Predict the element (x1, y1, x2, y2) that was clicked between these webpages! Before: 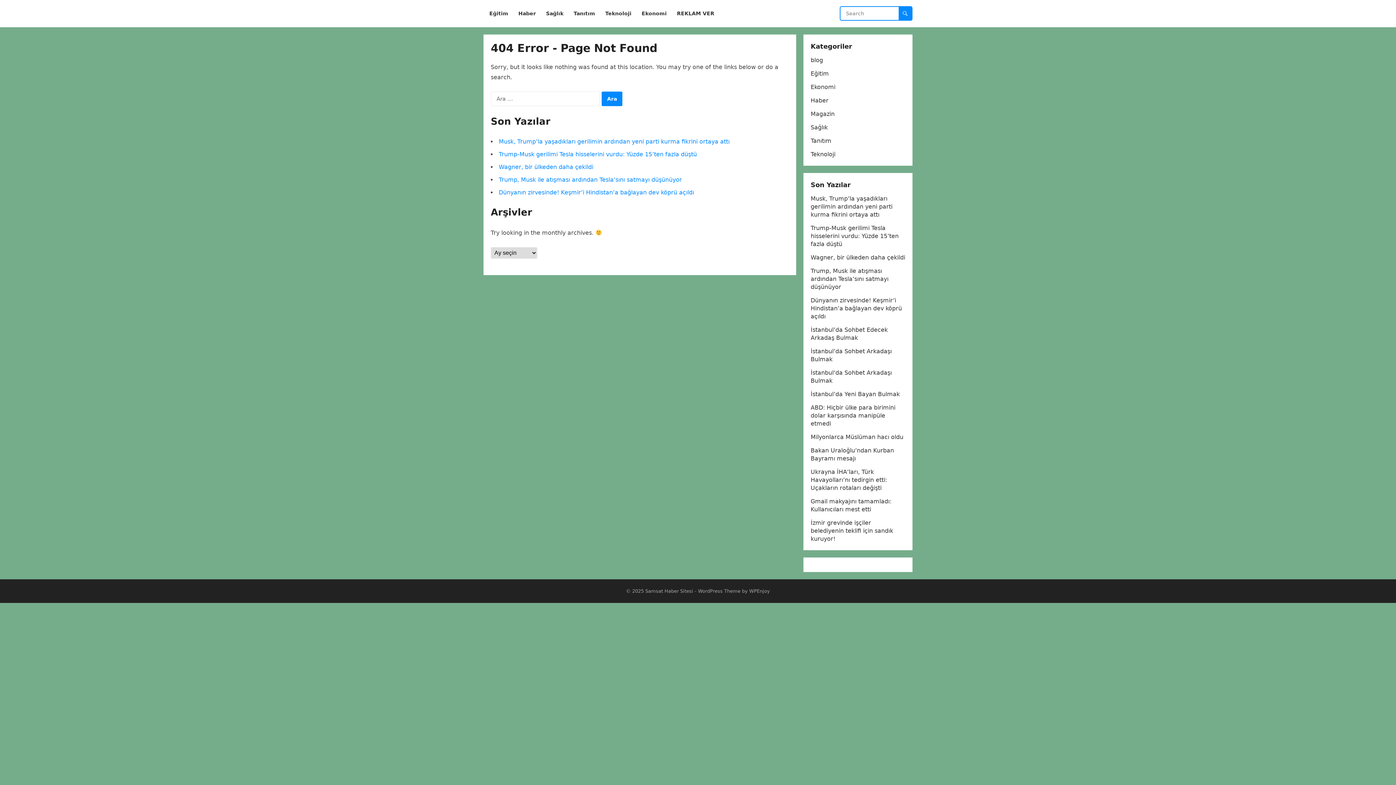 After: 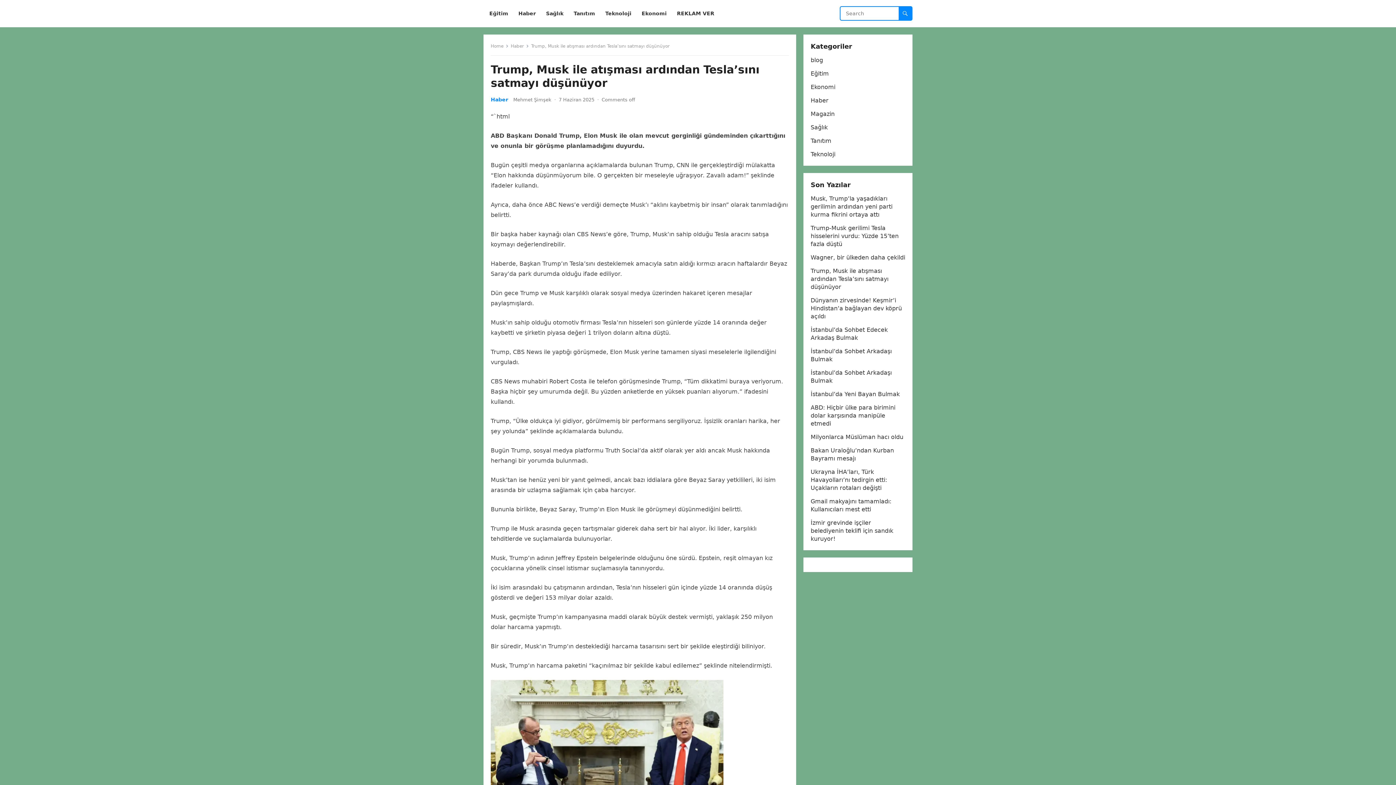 Action: label: Trump, Musk ile atışması ardından Tesla’sını satmayı düşünüyor bbox: (810, 267, 888, 290)